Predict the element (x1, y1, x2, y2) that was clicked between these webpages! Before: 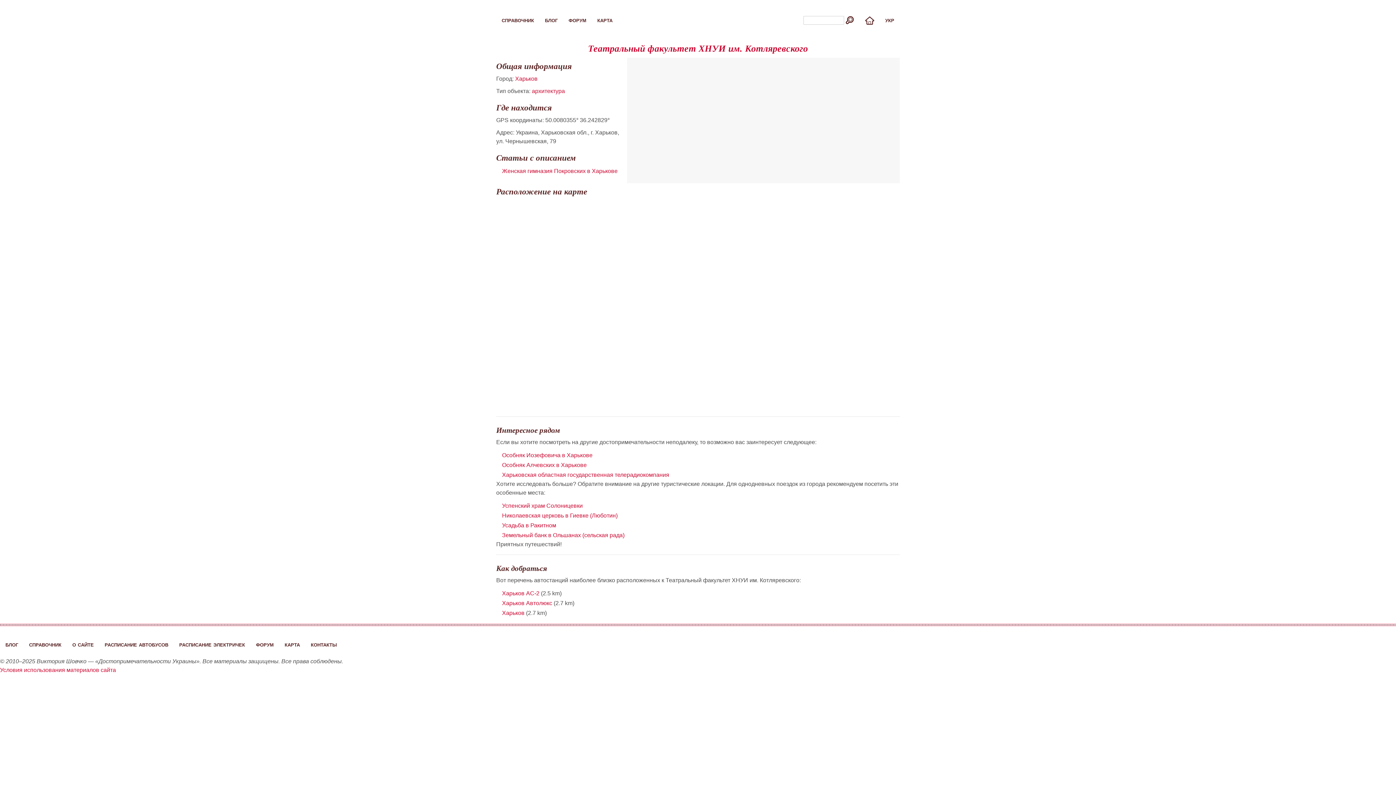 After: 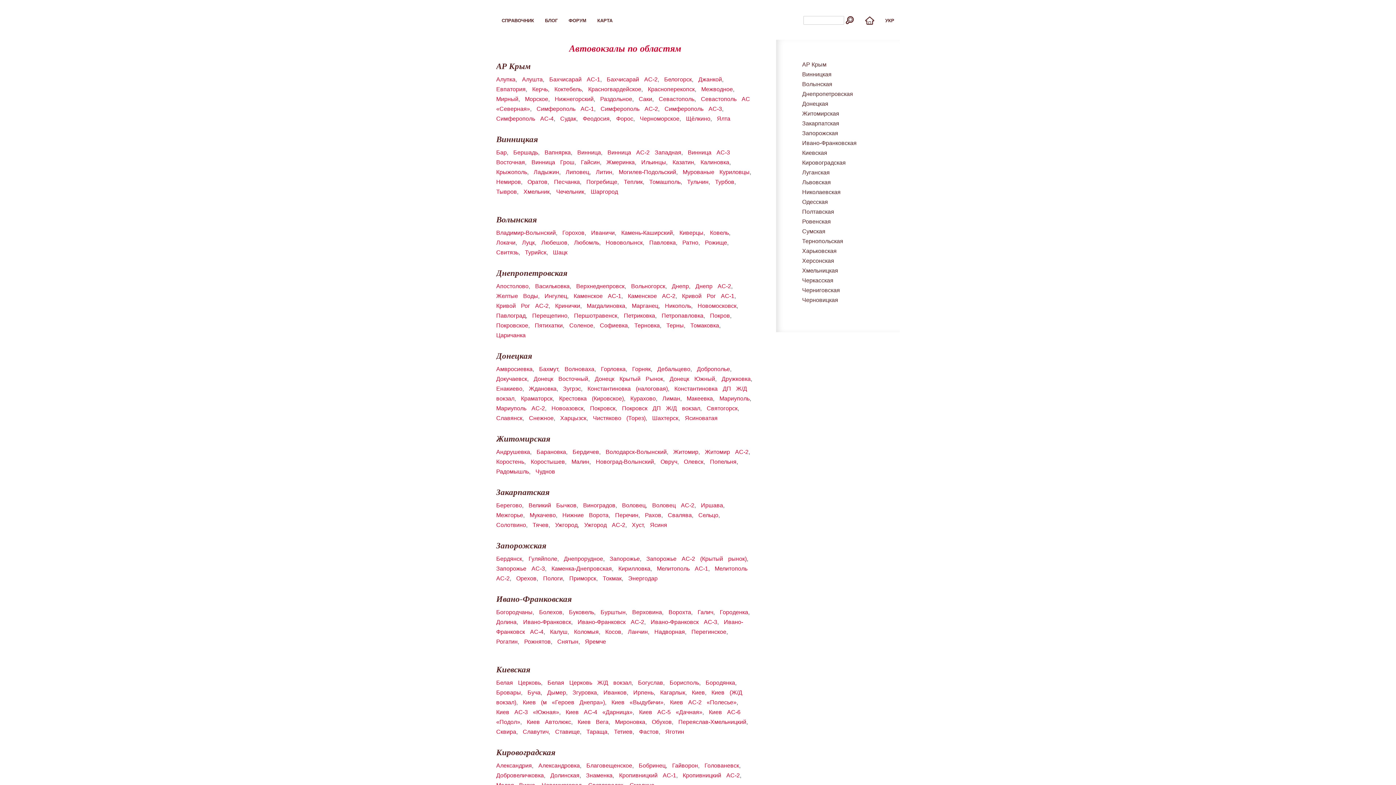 Action: label: расписание автобусов bbox: (104, 640, 168, 649)